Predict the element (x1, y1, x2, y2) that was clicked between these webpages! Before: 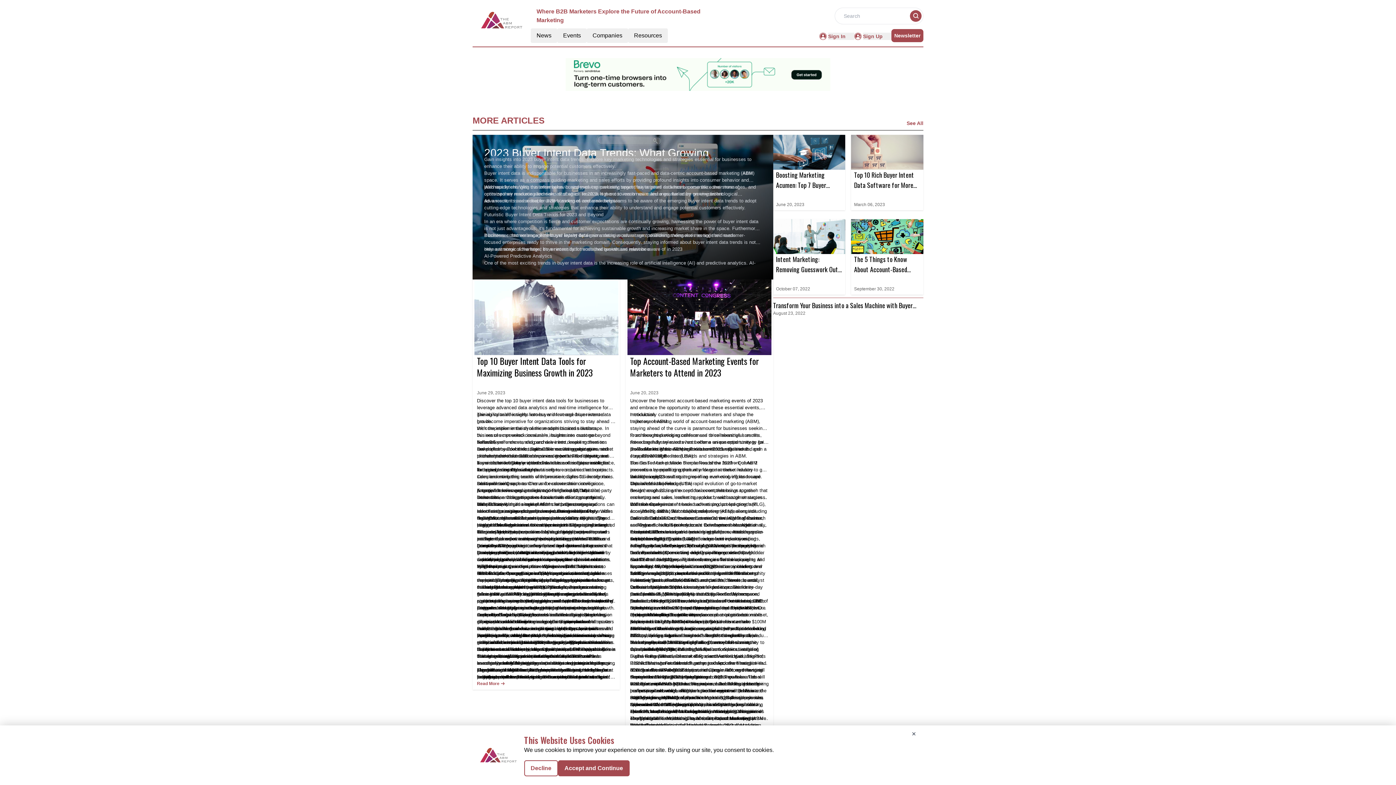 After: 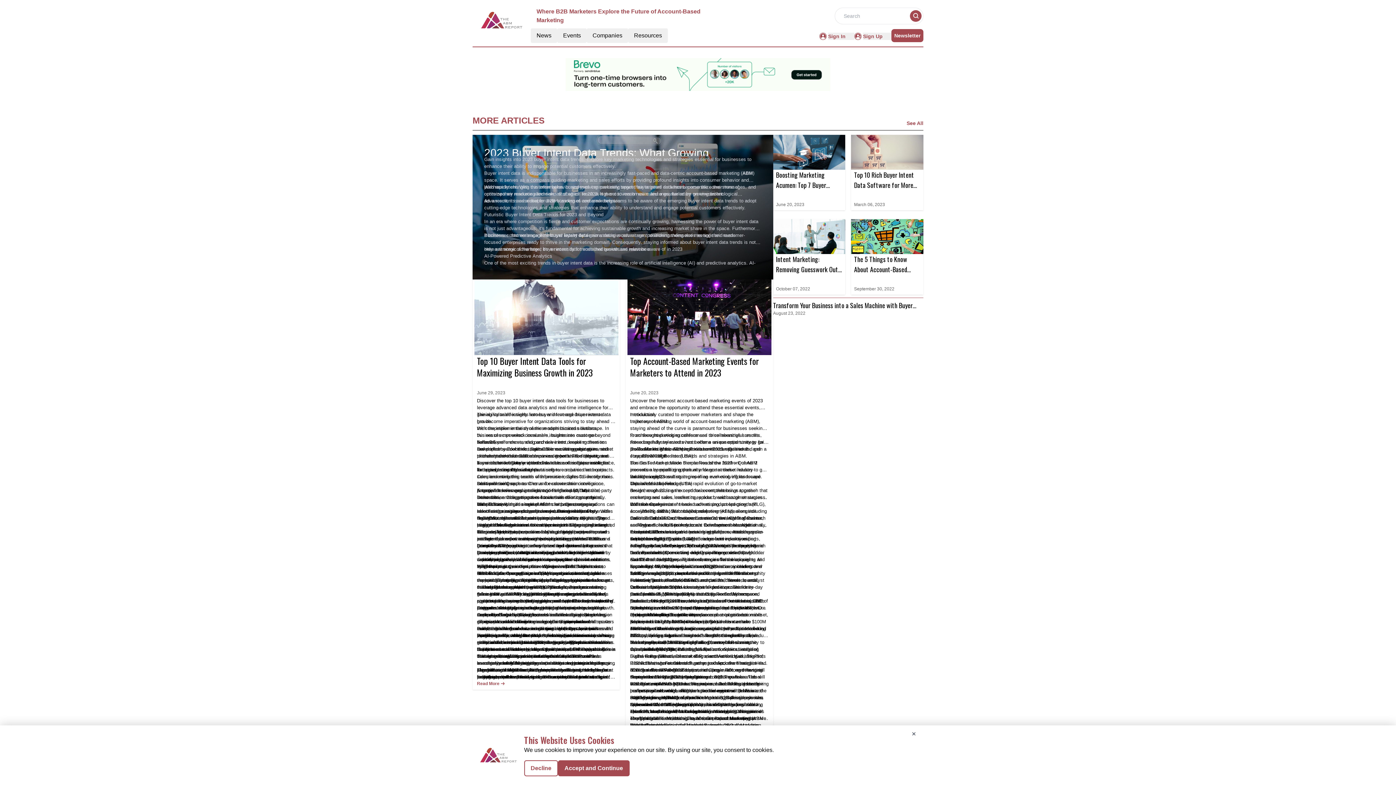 Action: bbox: (630, 612, 686, 617) label: Product Marketing Summit